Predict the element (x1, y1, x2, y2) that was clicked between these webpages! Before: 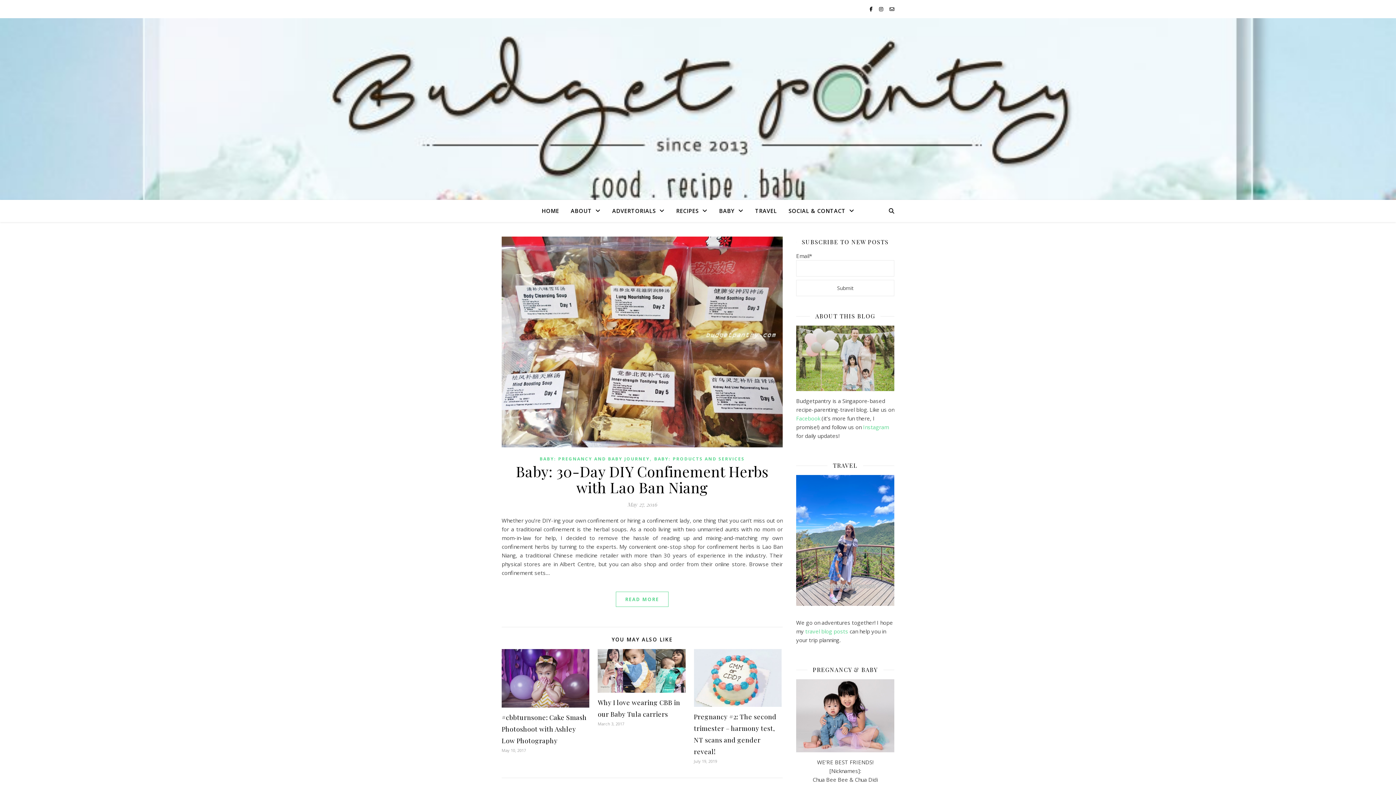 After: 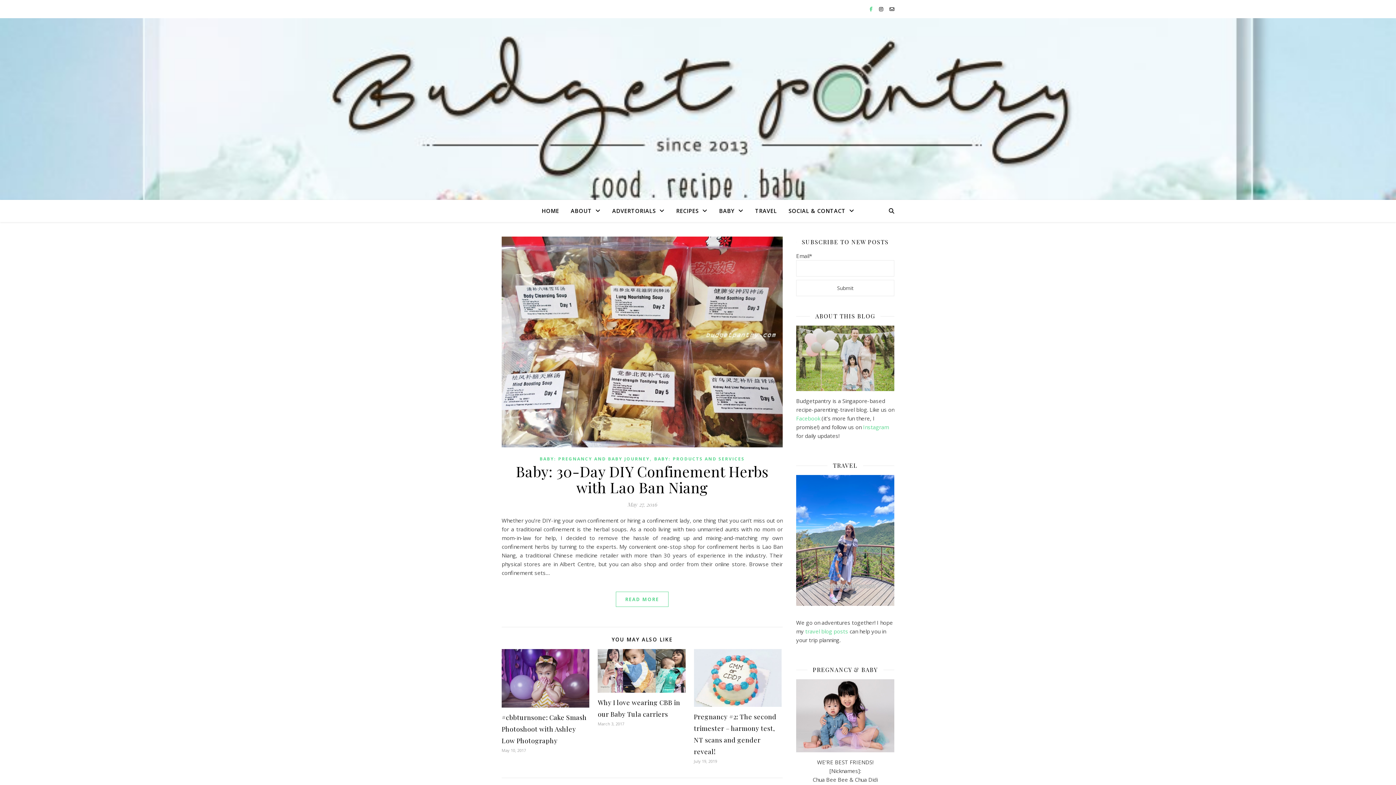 Action: bbox: (869, 5, 873, 12) label:  